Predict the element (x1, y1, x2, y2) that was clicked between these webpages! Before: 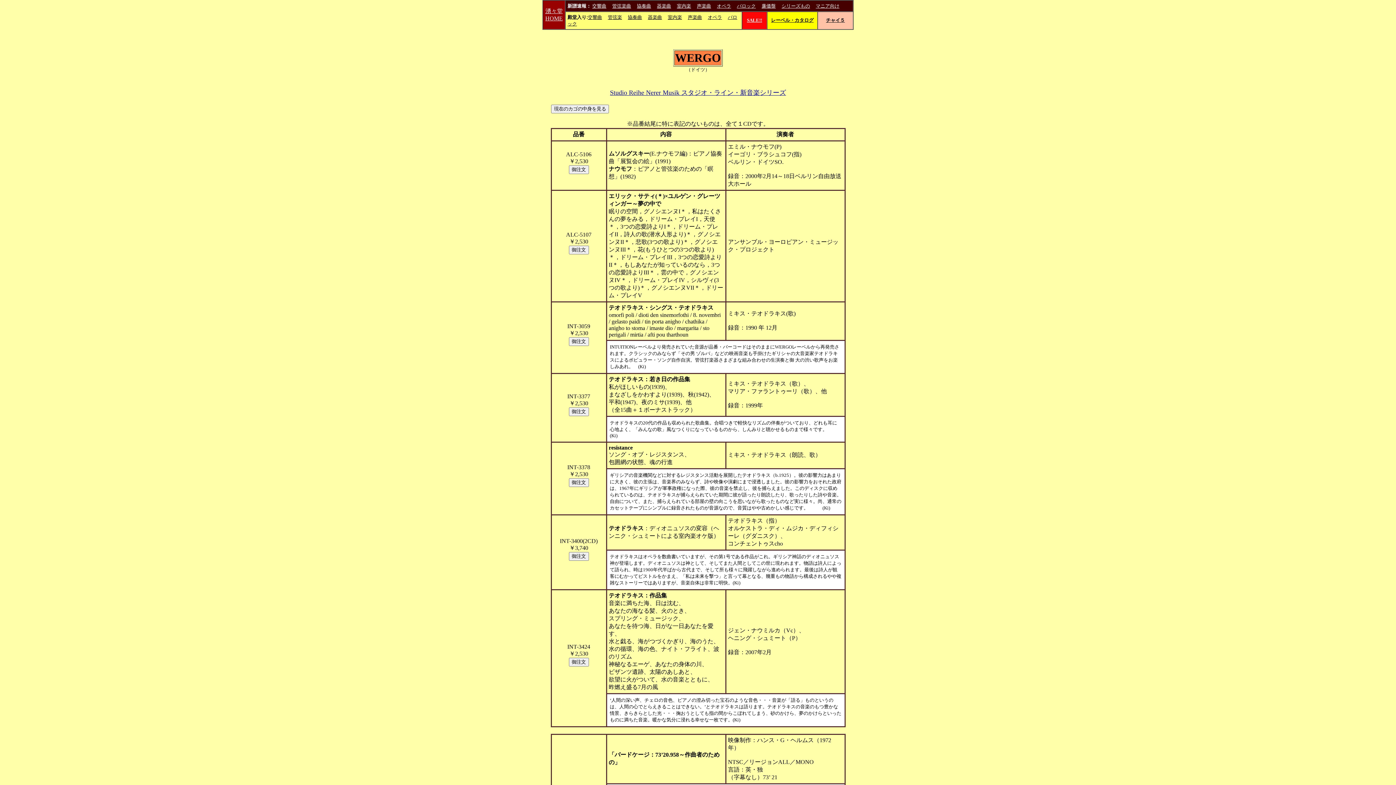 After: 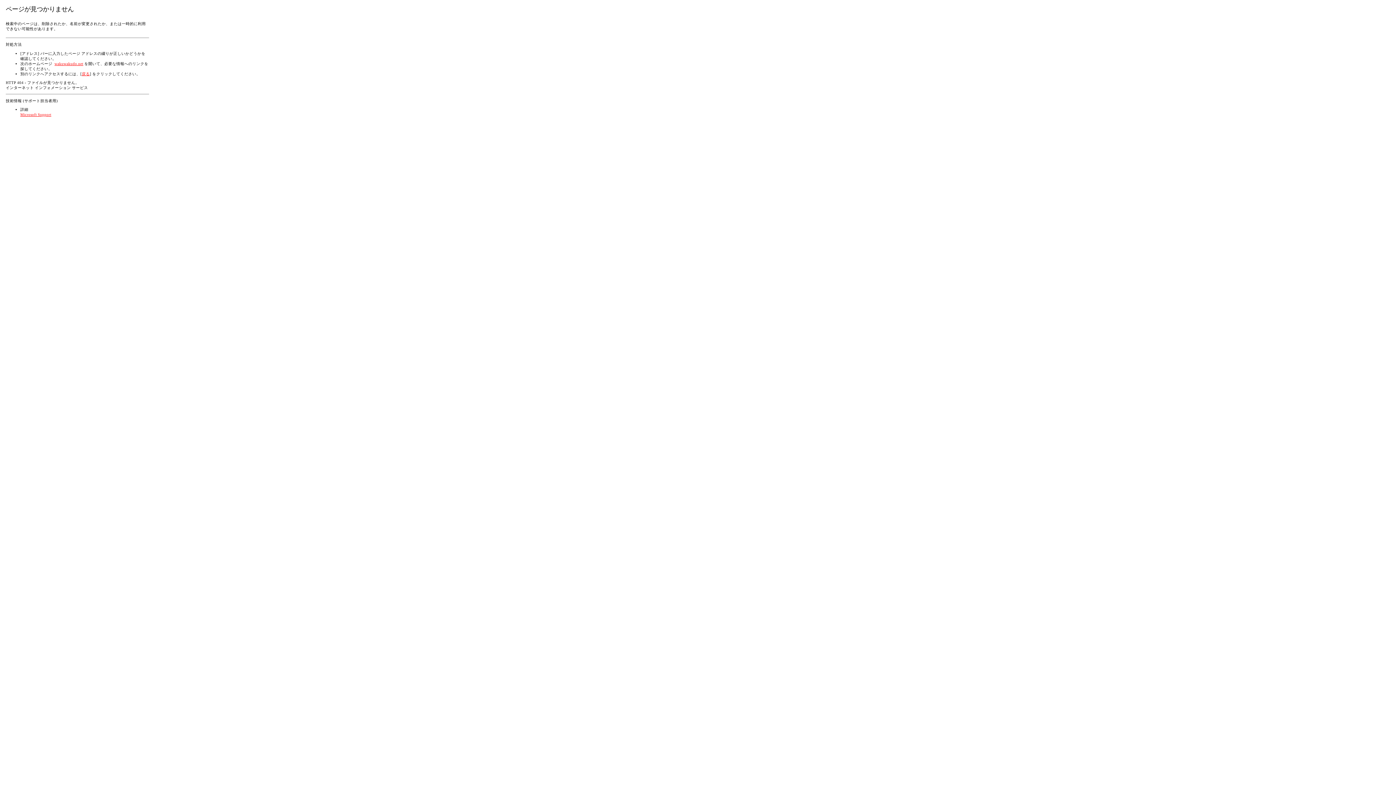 Action: label: マニア向け bbox: (816, 2, 839, 8)